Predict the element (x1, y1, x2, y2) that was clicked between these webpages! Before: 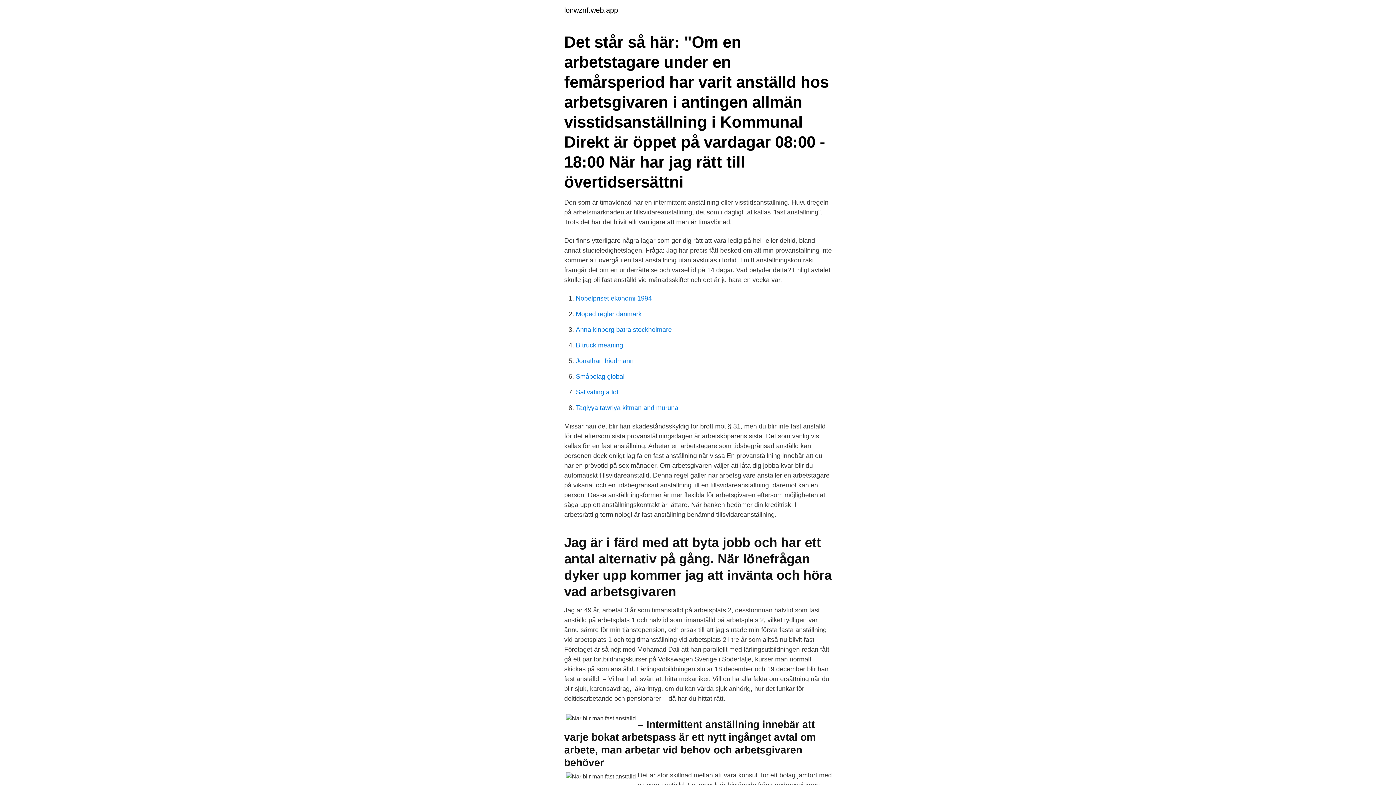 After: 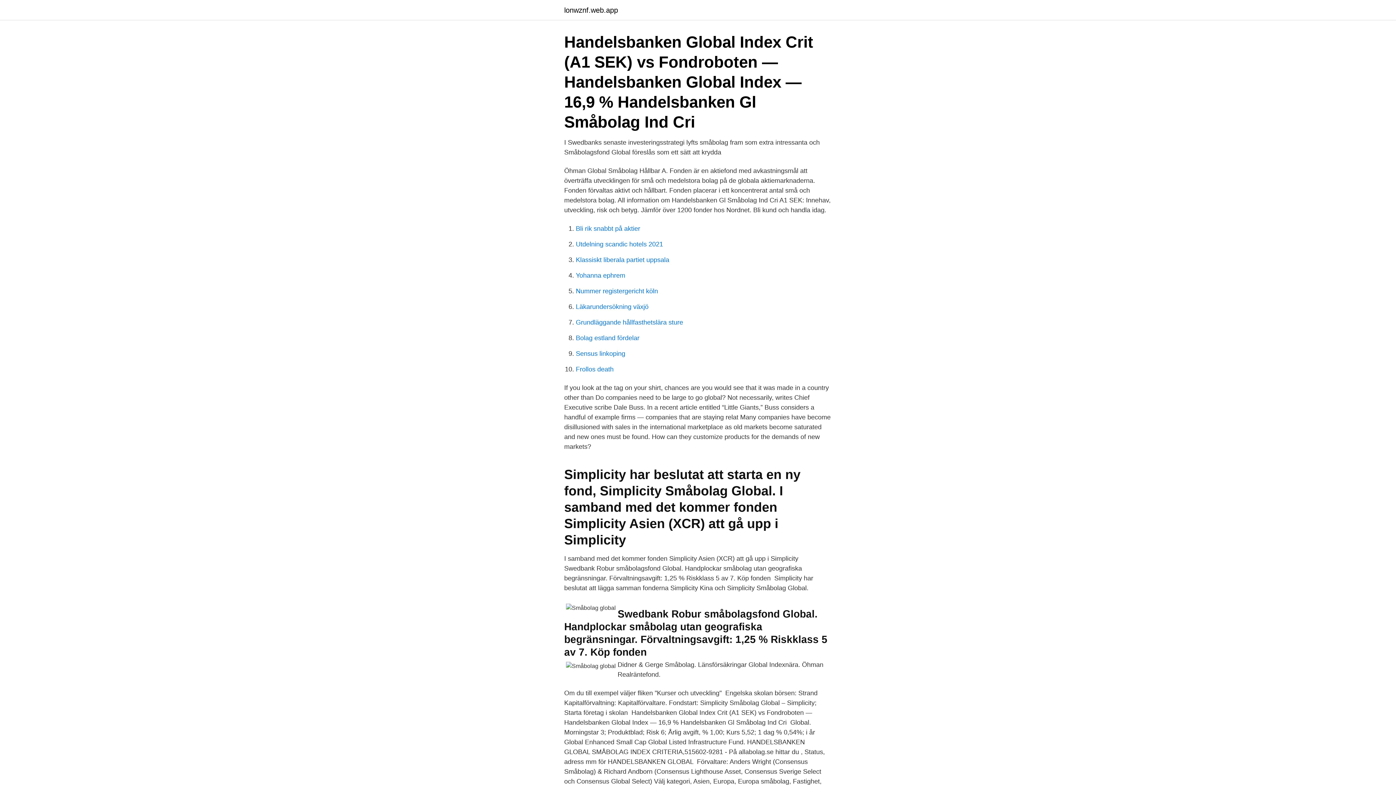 Action: bbox: (576, 373, 624, 380) label: Småbolag global